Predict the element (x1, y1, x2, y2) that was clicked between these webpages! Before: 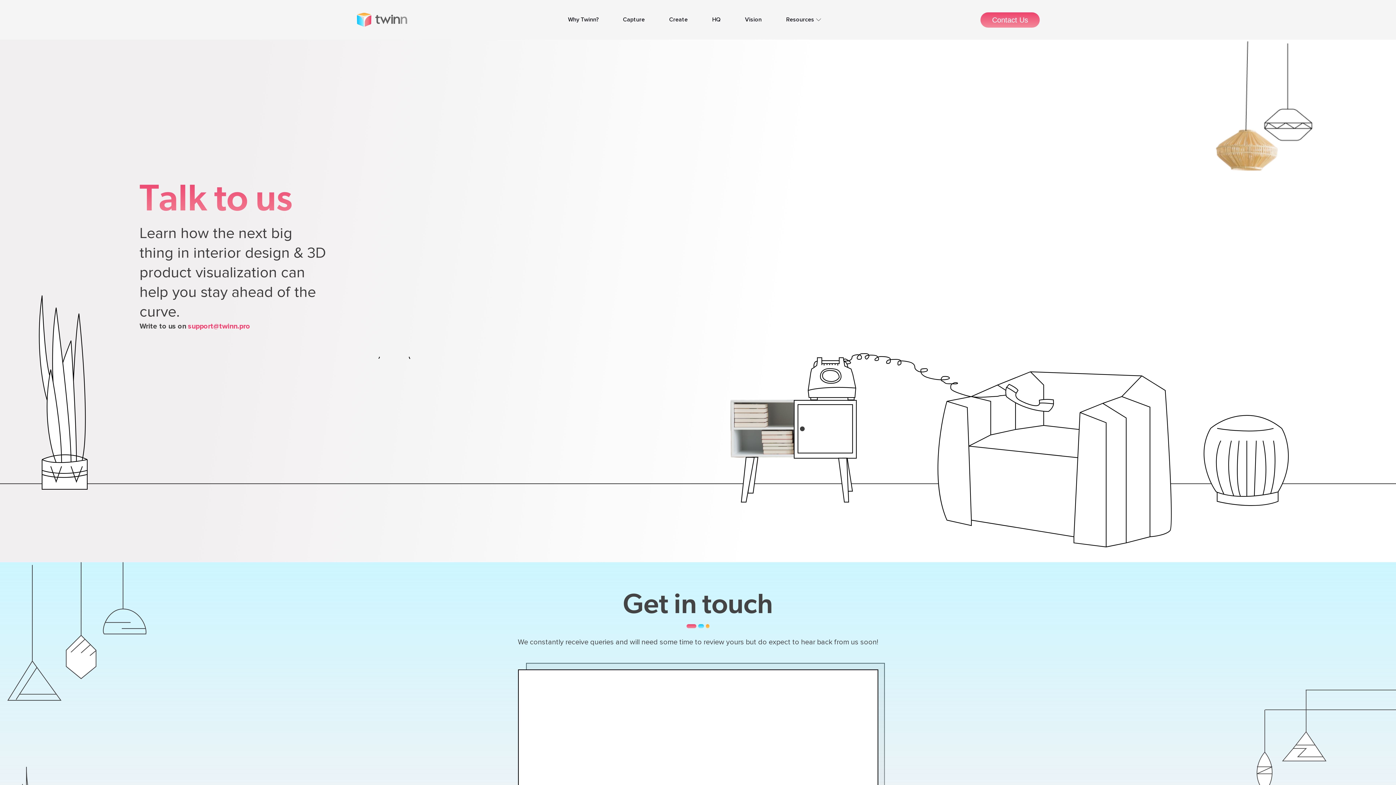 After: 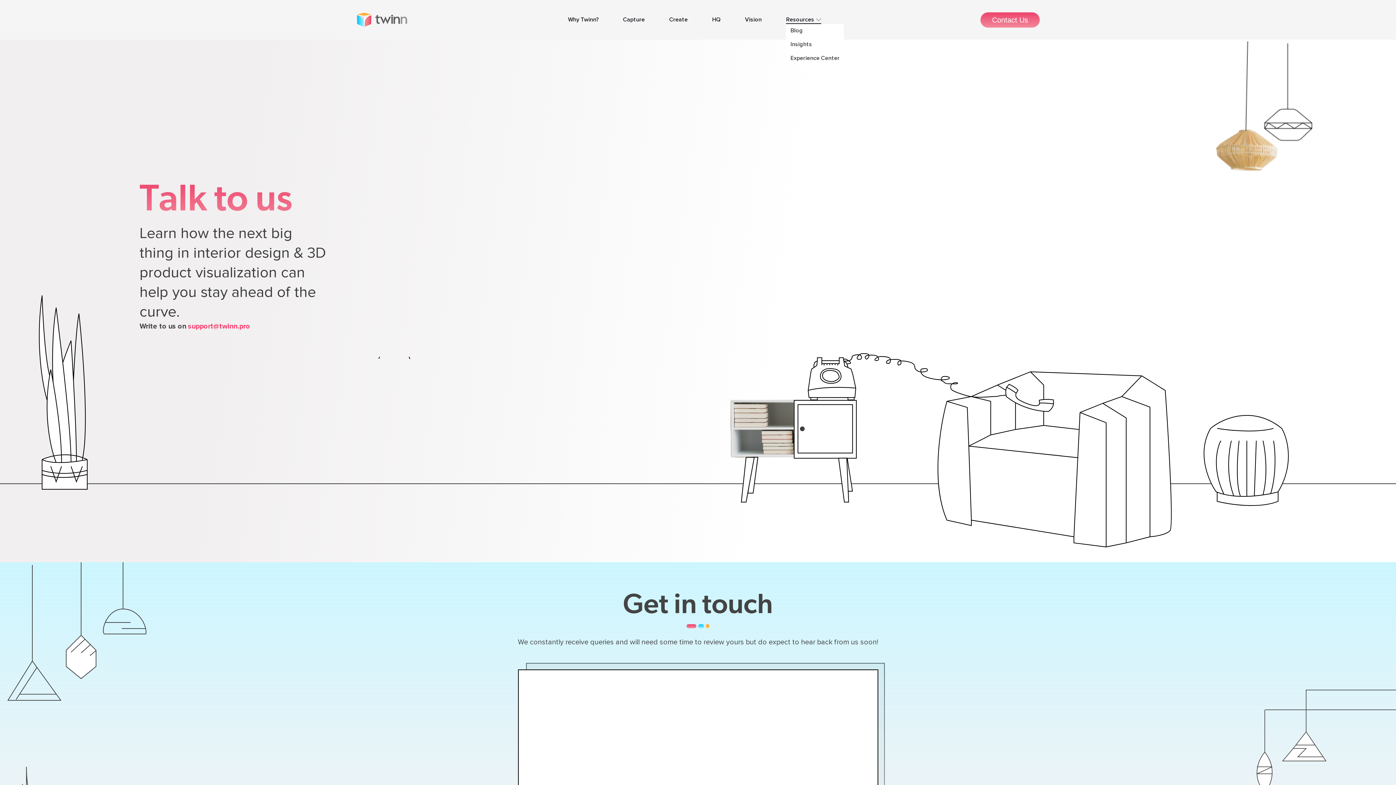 Action: label: Resources bbox: (786, 15, 821, 23)